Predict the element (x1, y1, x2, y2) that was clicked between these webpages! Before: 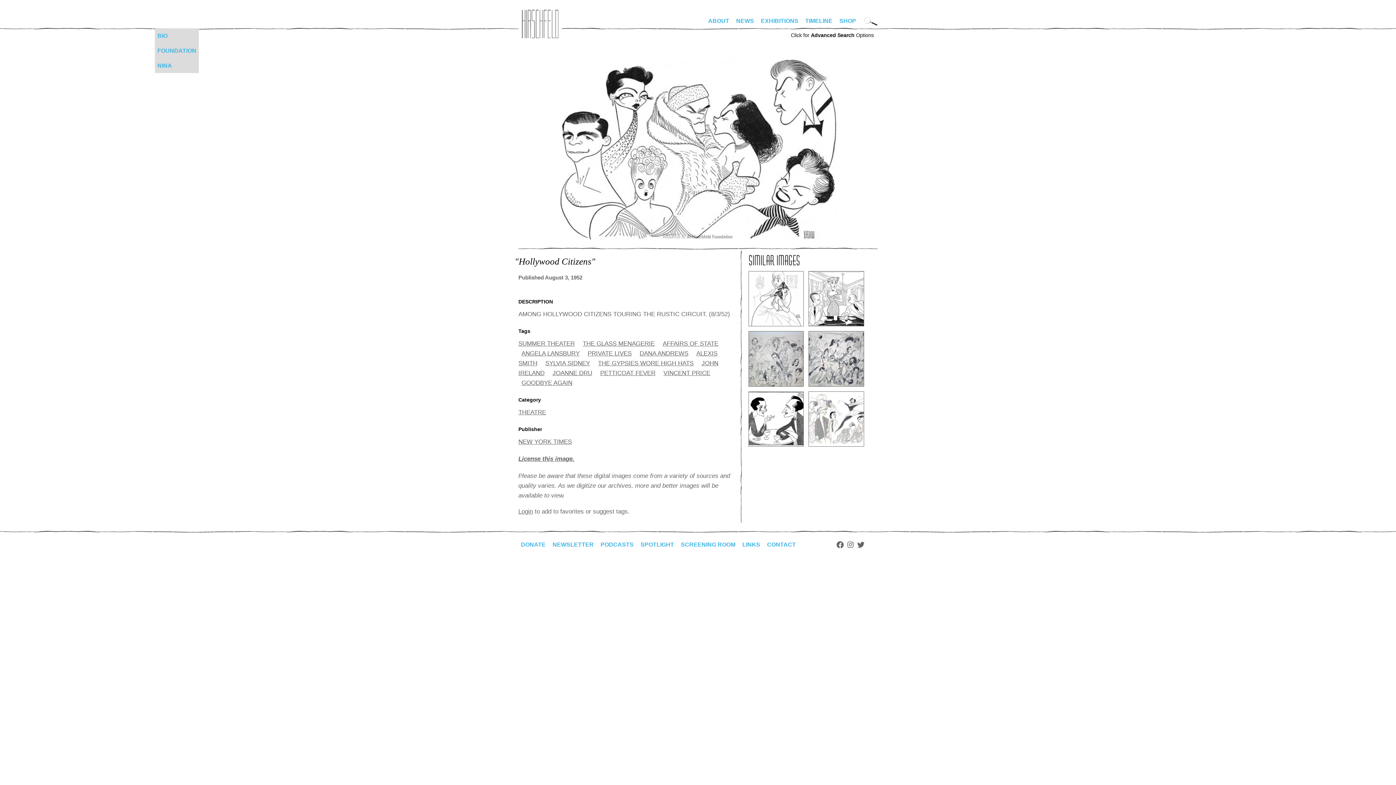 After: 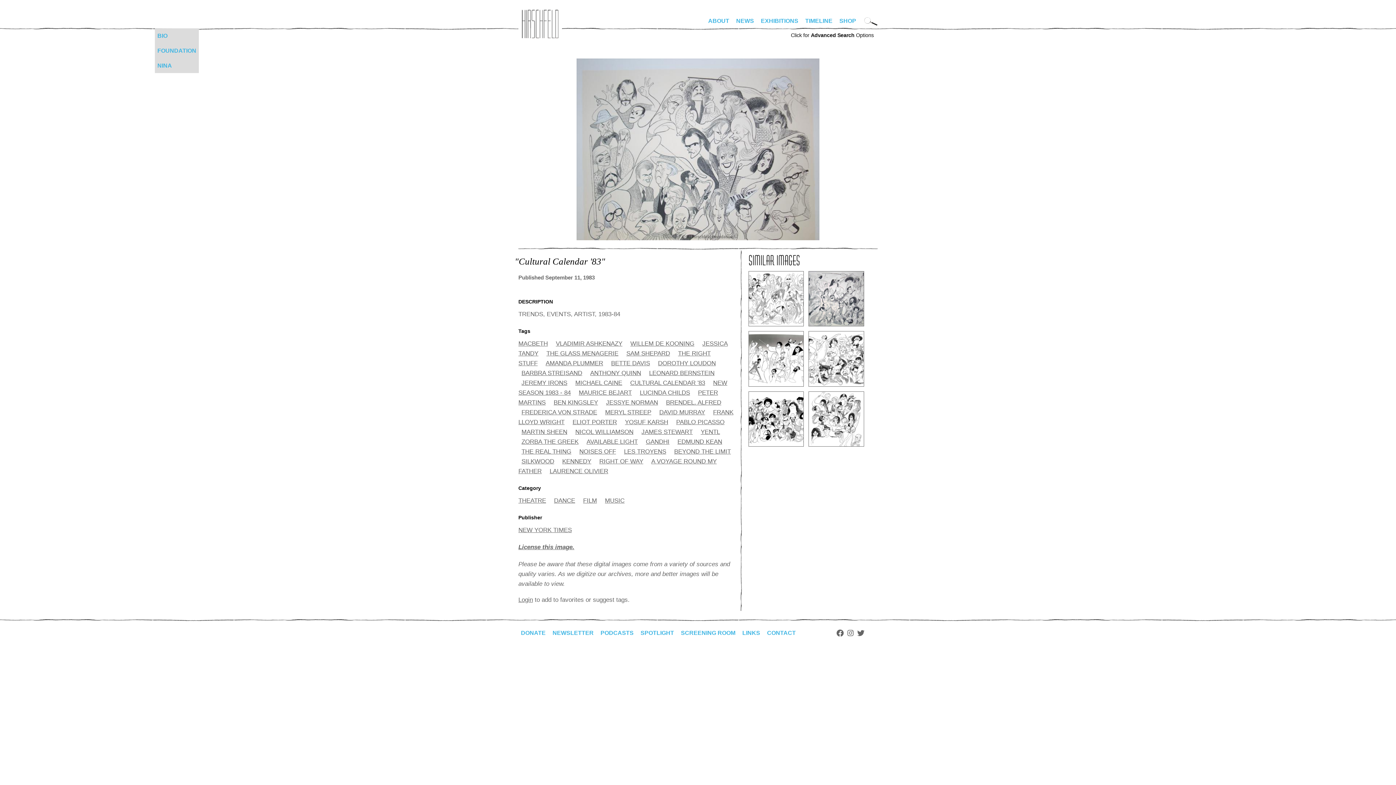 Action: bbox: (748, 381, 804, 388)